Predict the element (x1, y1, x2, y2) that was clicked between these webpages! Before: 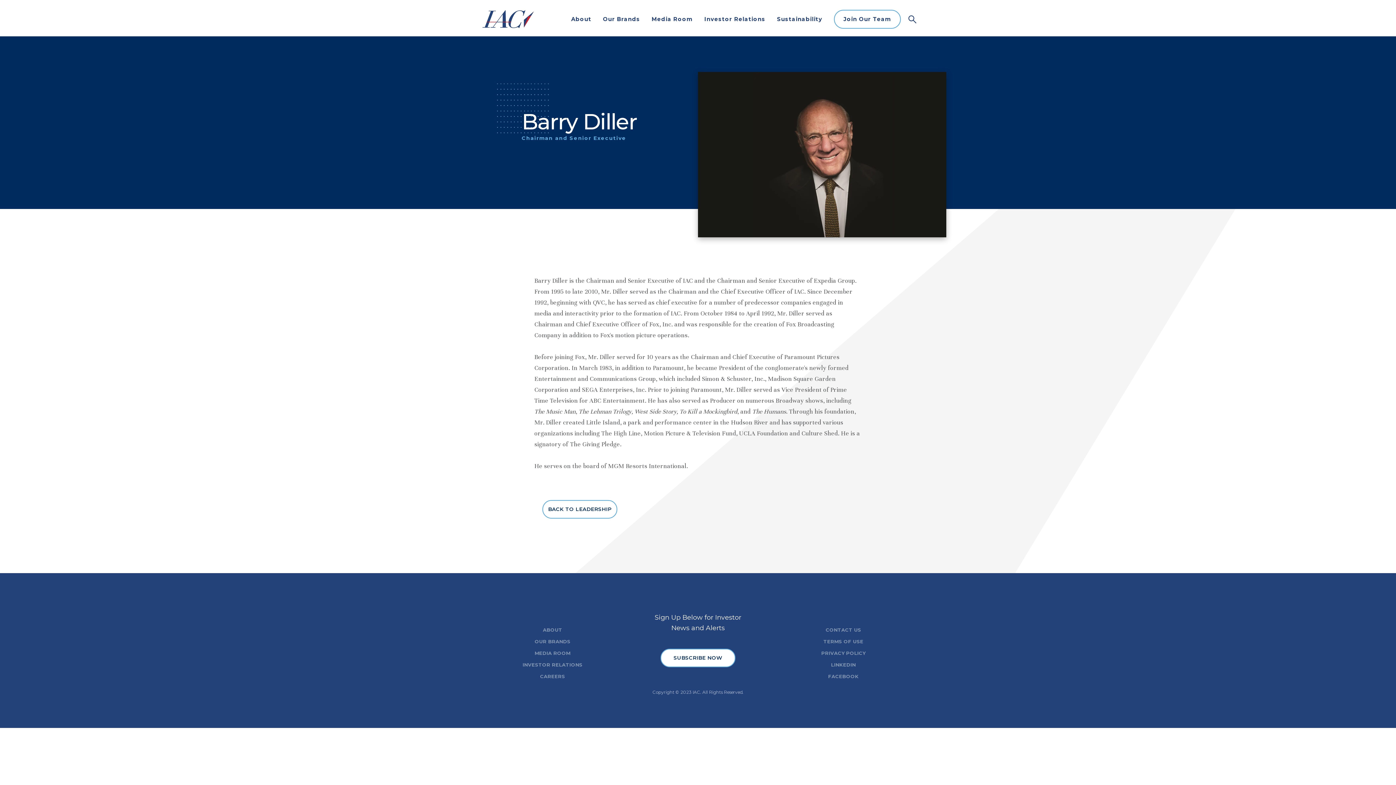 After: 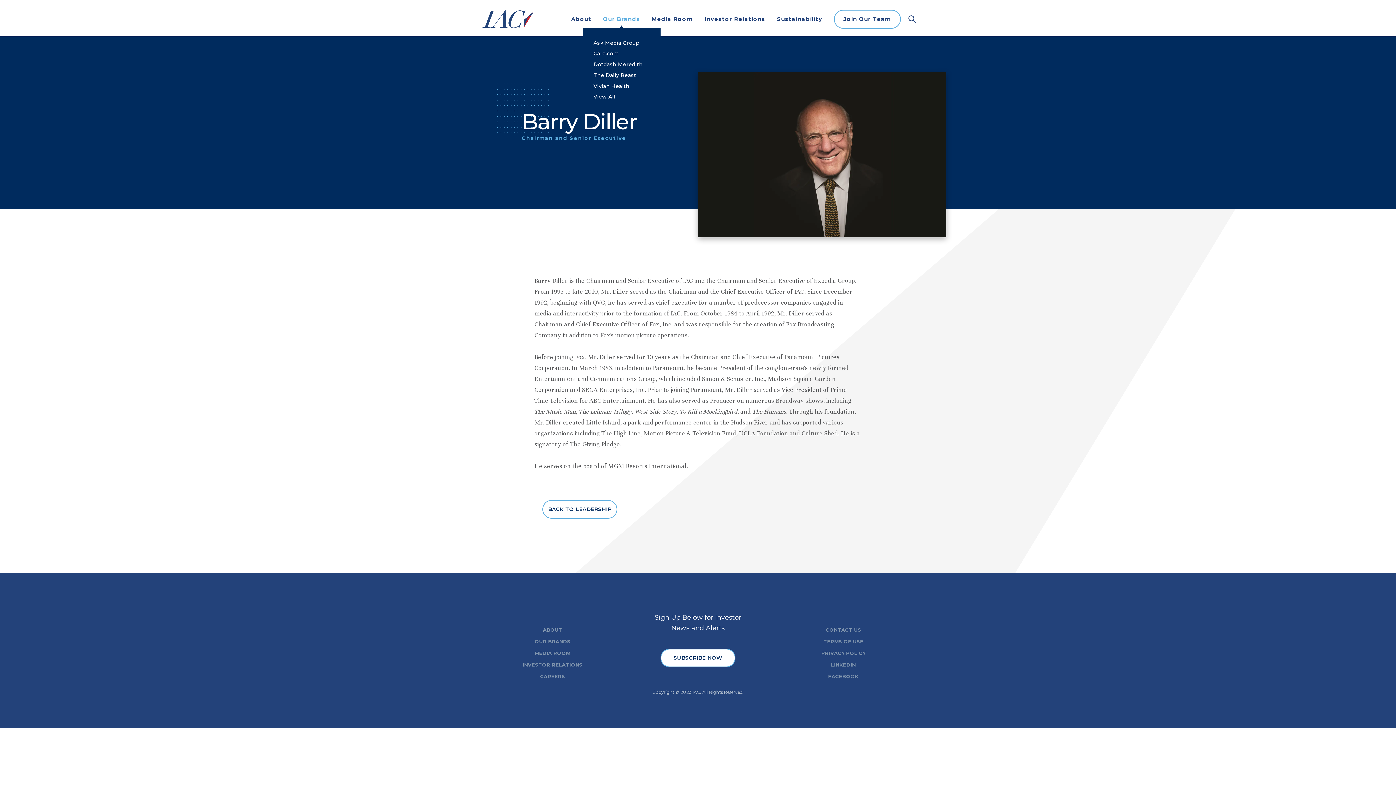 Action: label: Our Brands bbox: (603, 15, 640, 23)